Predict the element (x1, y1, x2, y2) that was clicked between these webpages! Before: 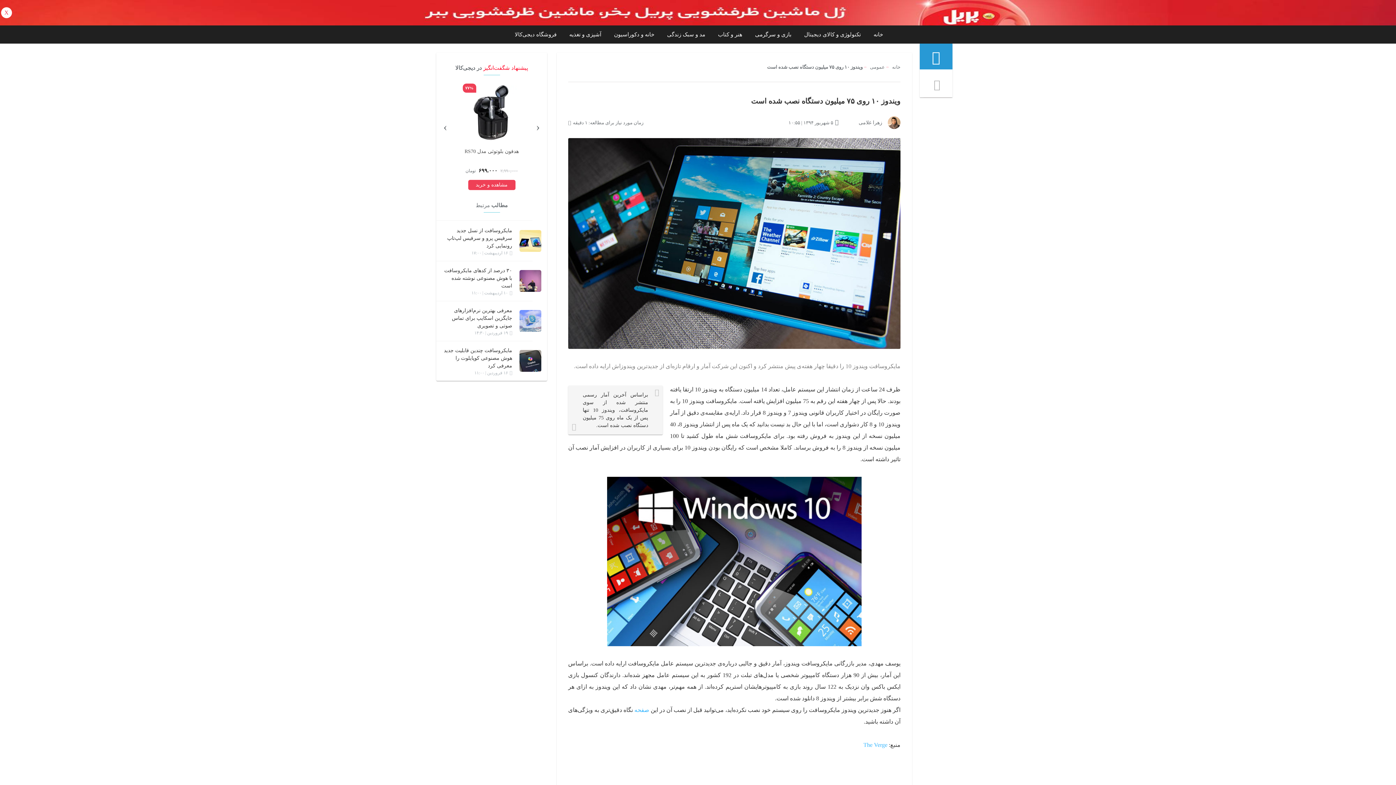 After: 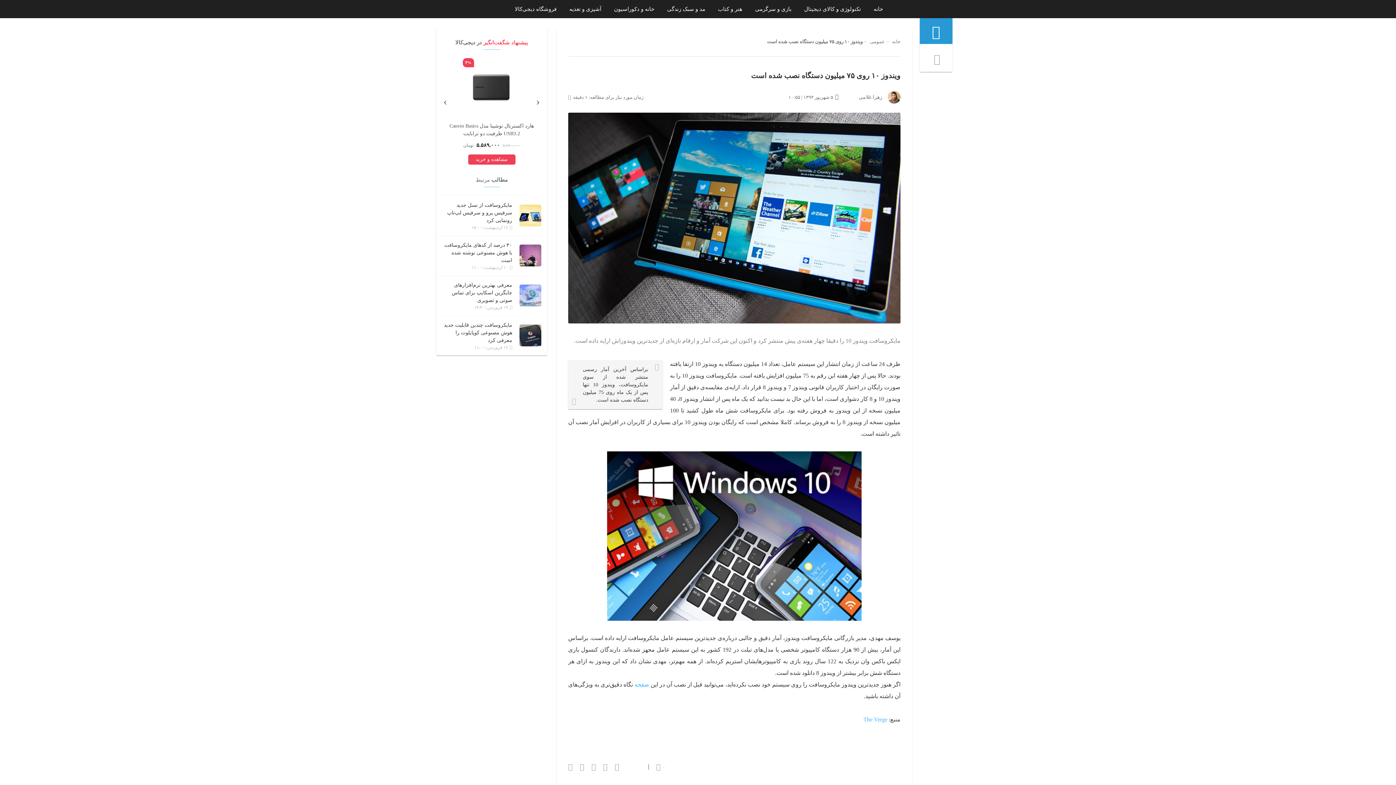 Action: label: X bbox: (1, 7, 12, 18)